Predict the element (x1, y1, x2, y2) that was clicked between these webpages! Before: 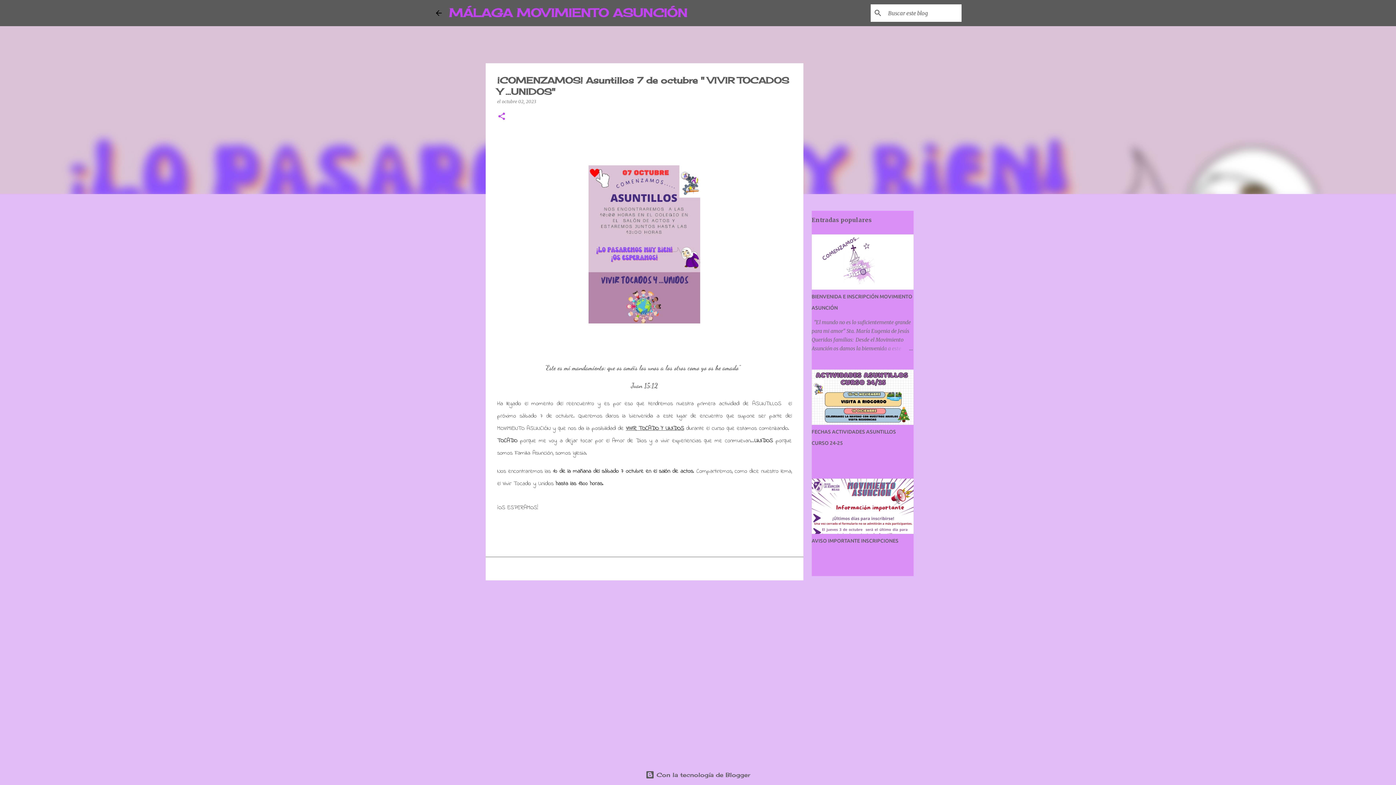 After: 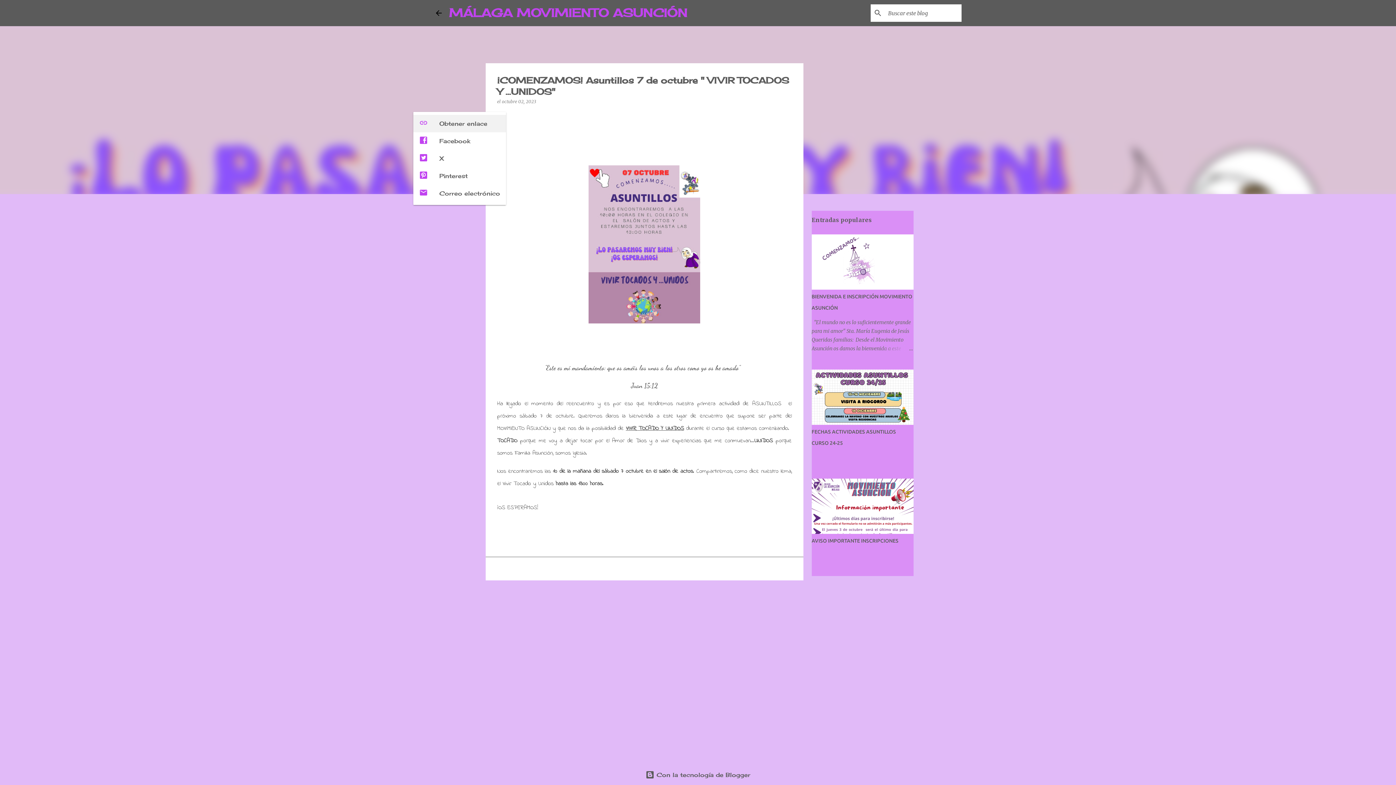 Action: bbox: (497, 112, 506, 121) label: Compartir